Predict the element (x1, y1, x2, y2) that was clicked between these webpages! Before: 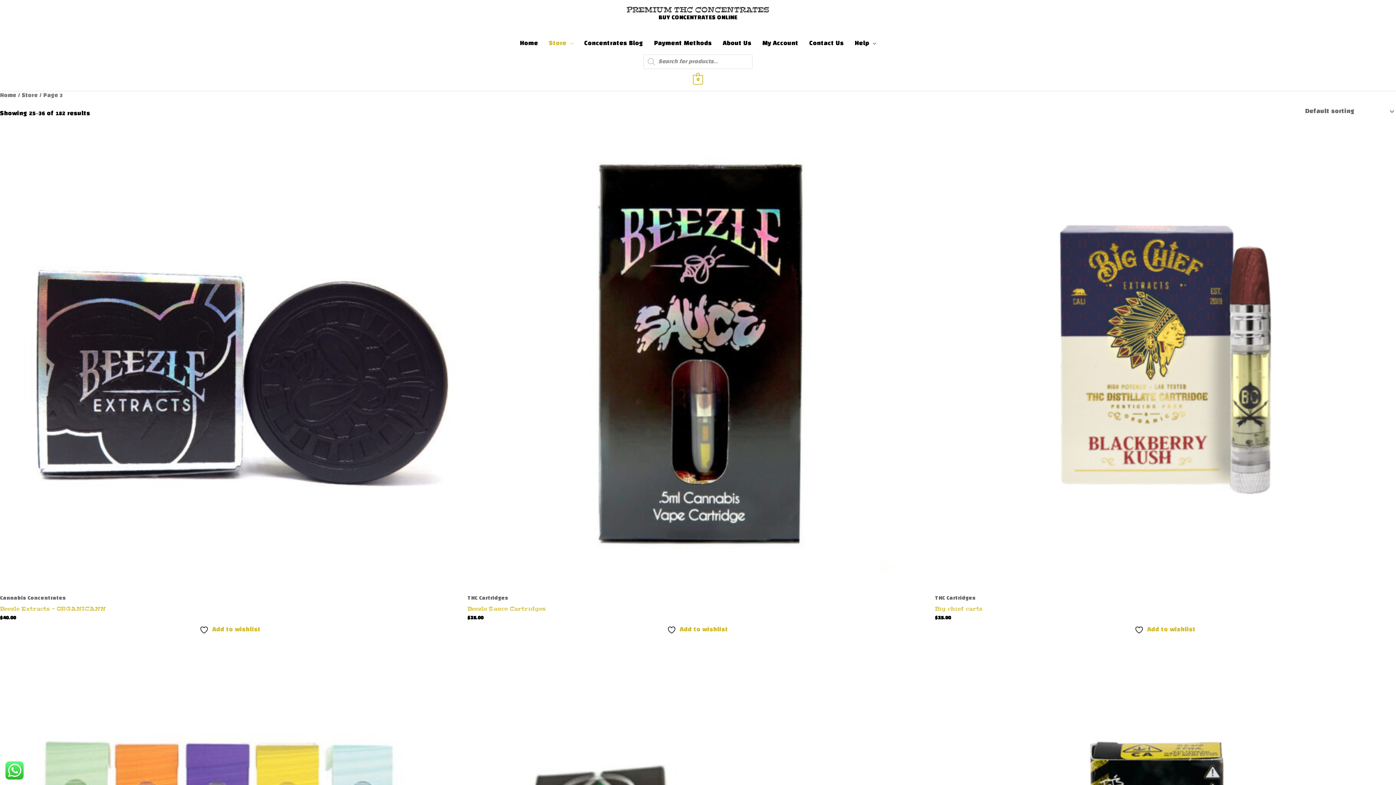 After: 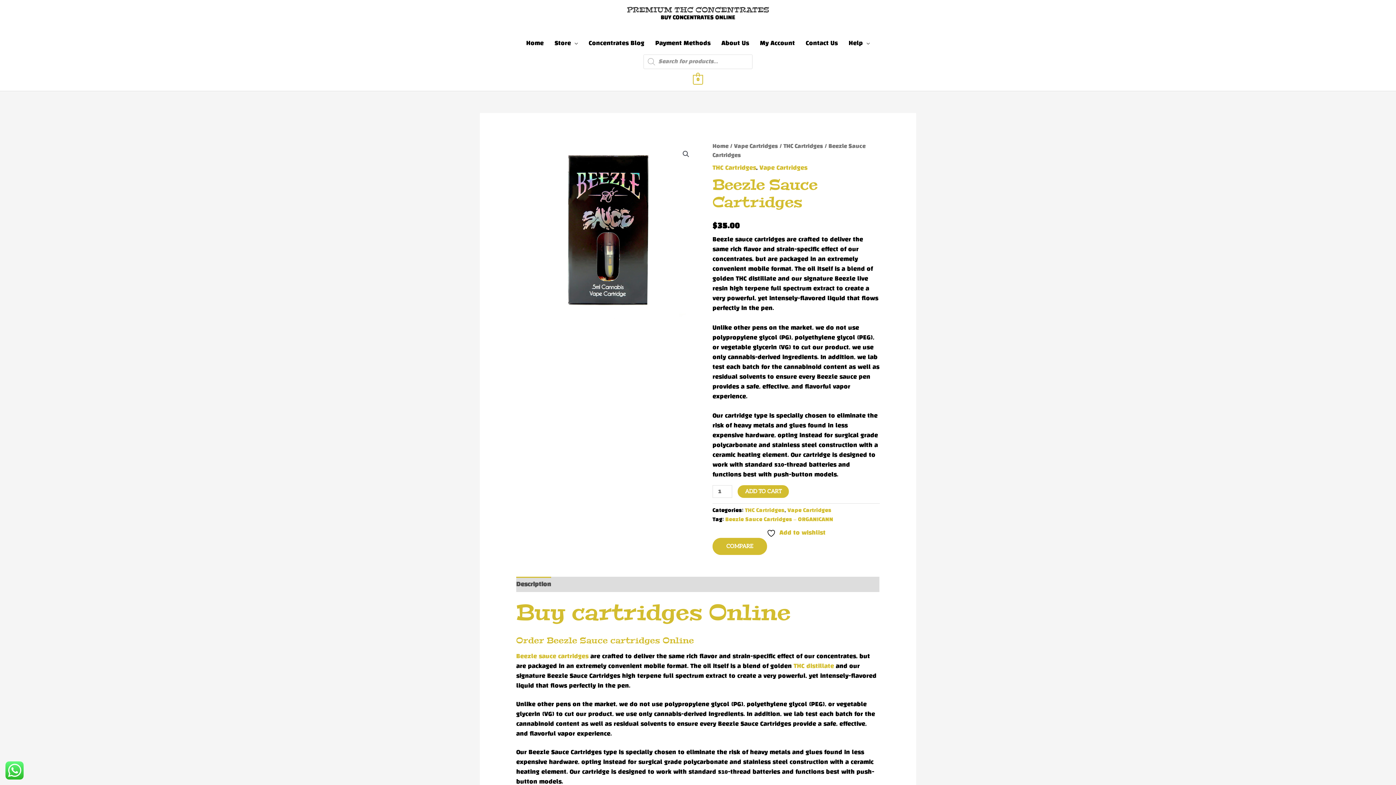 Action: bbox: (467, 131, 927, 591)